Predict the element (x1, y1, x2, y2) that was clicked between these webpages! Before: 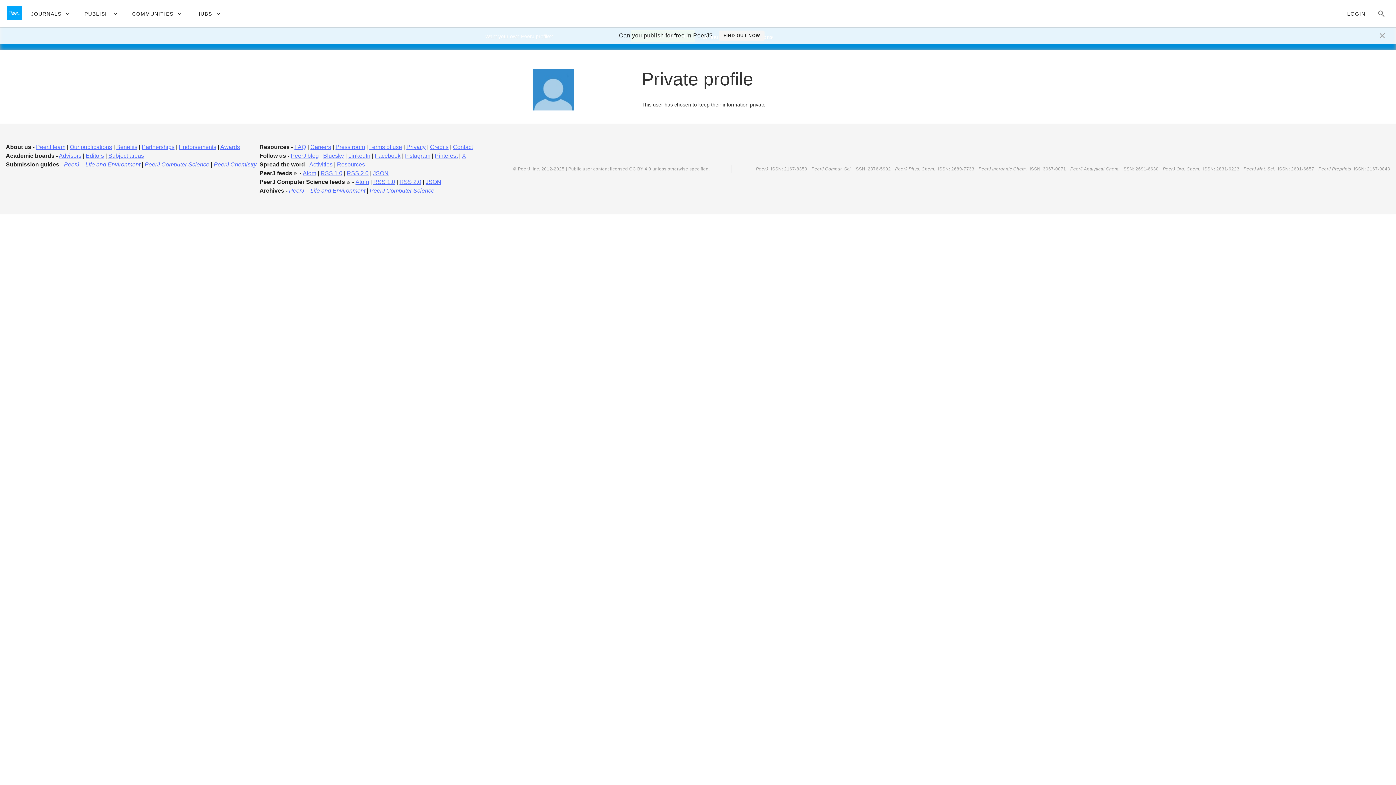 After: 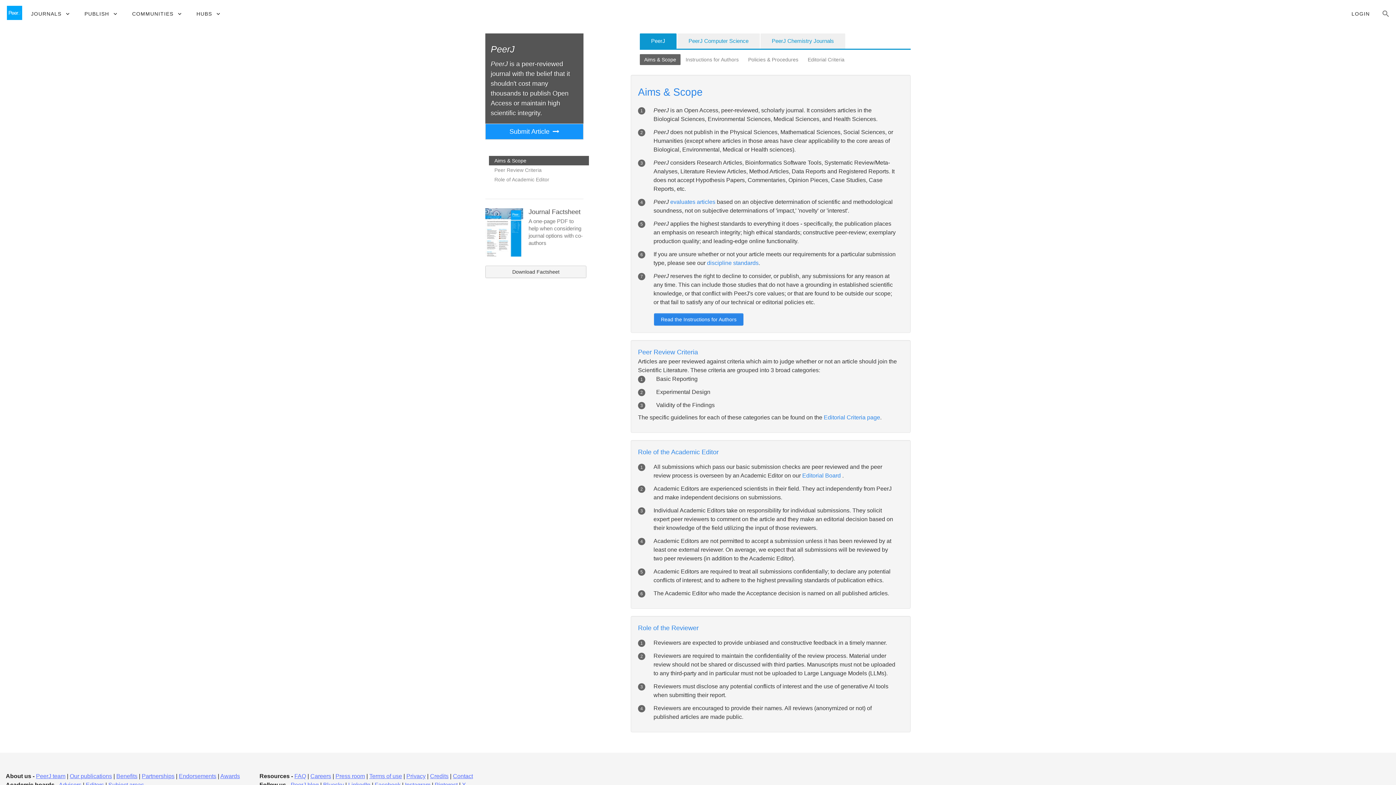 Action: label: PeerJ – Life and Environment bbox: (64, 161, 140, 167)